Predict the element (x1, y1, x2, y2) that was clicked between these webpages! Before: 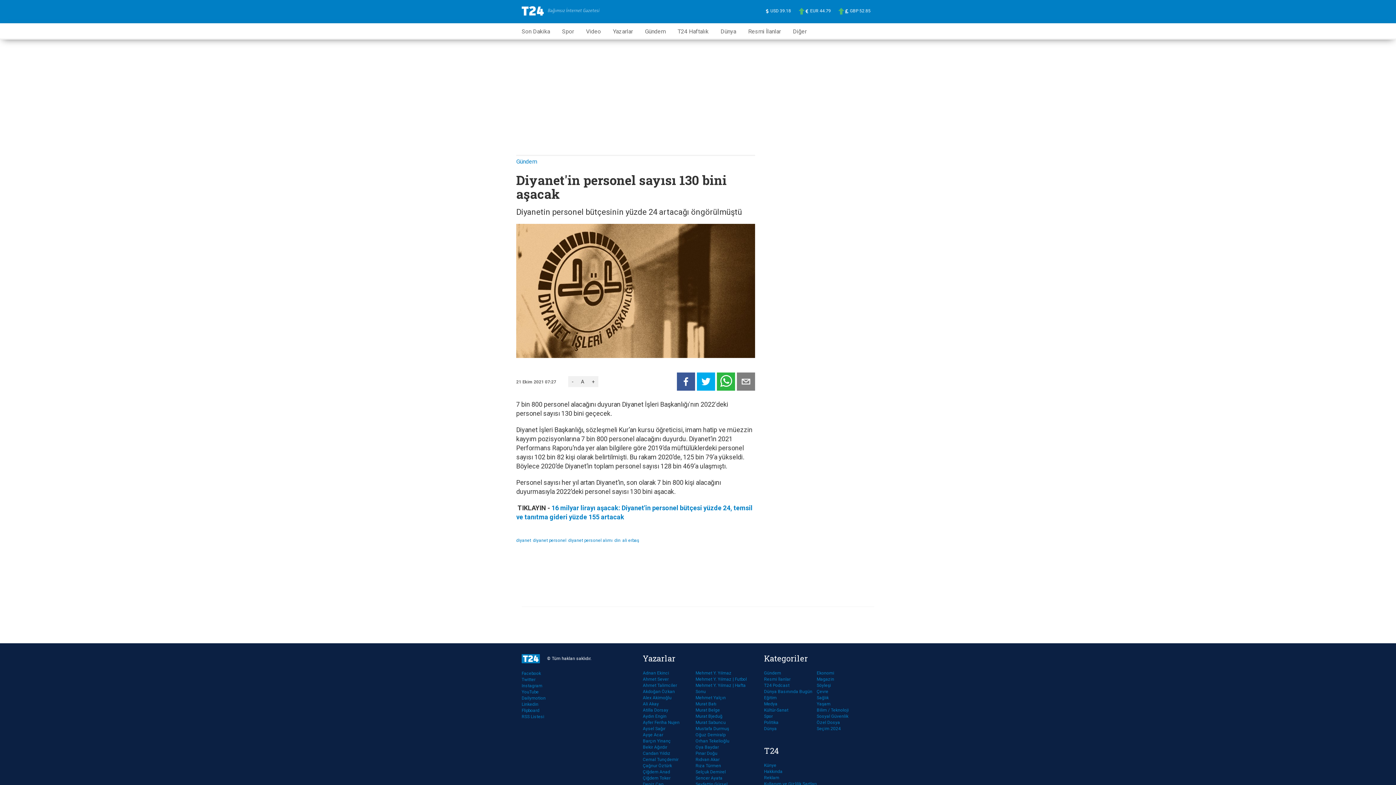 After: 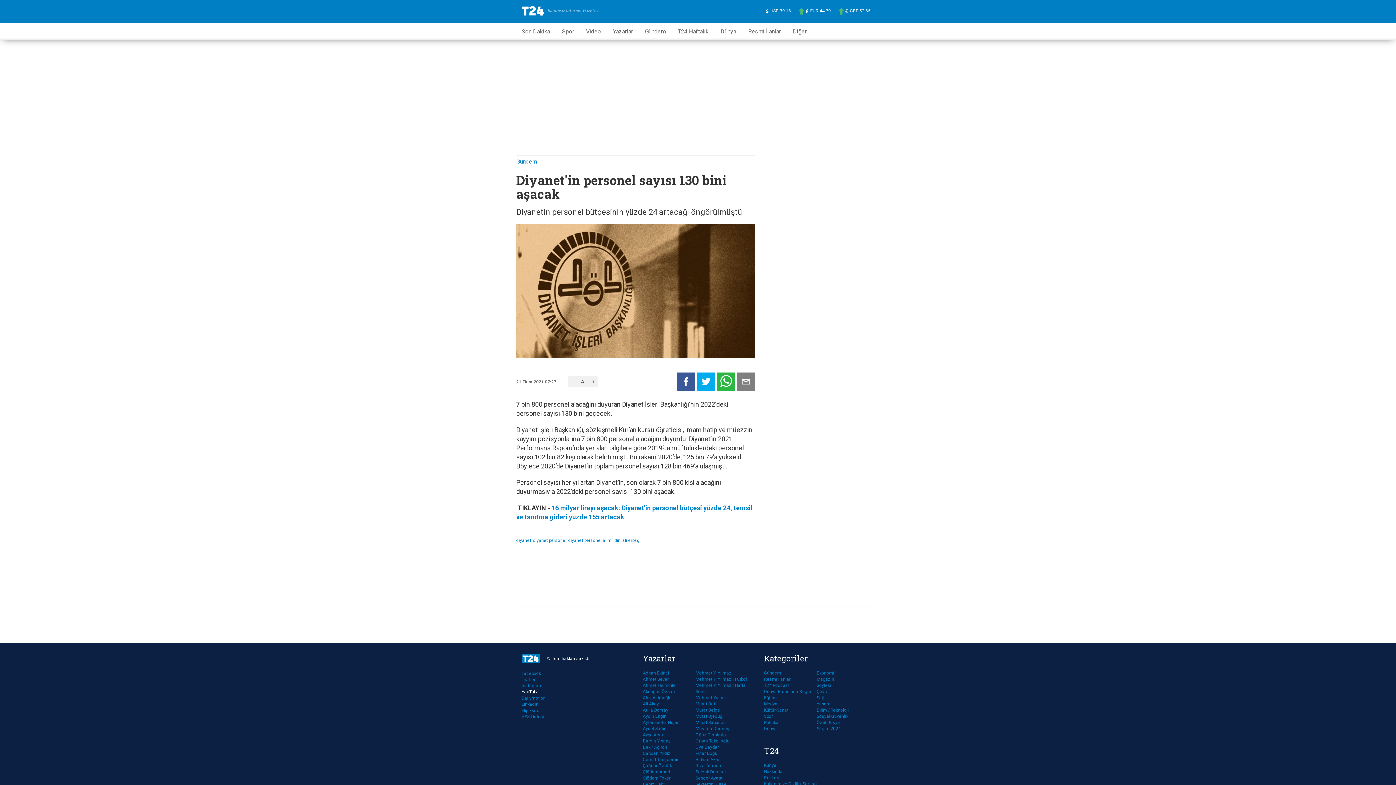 Action: bbox: (521, 689, 574, 695) label: YouTube